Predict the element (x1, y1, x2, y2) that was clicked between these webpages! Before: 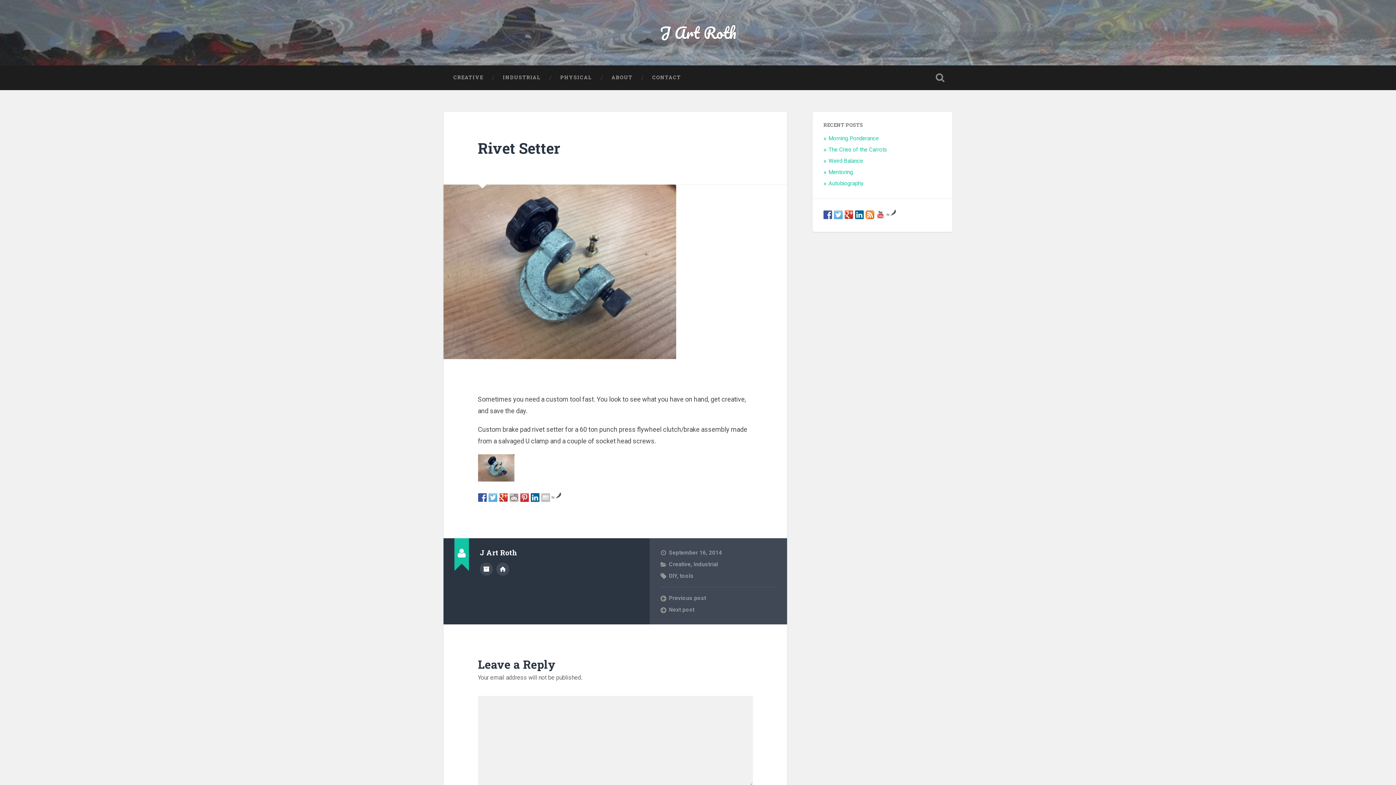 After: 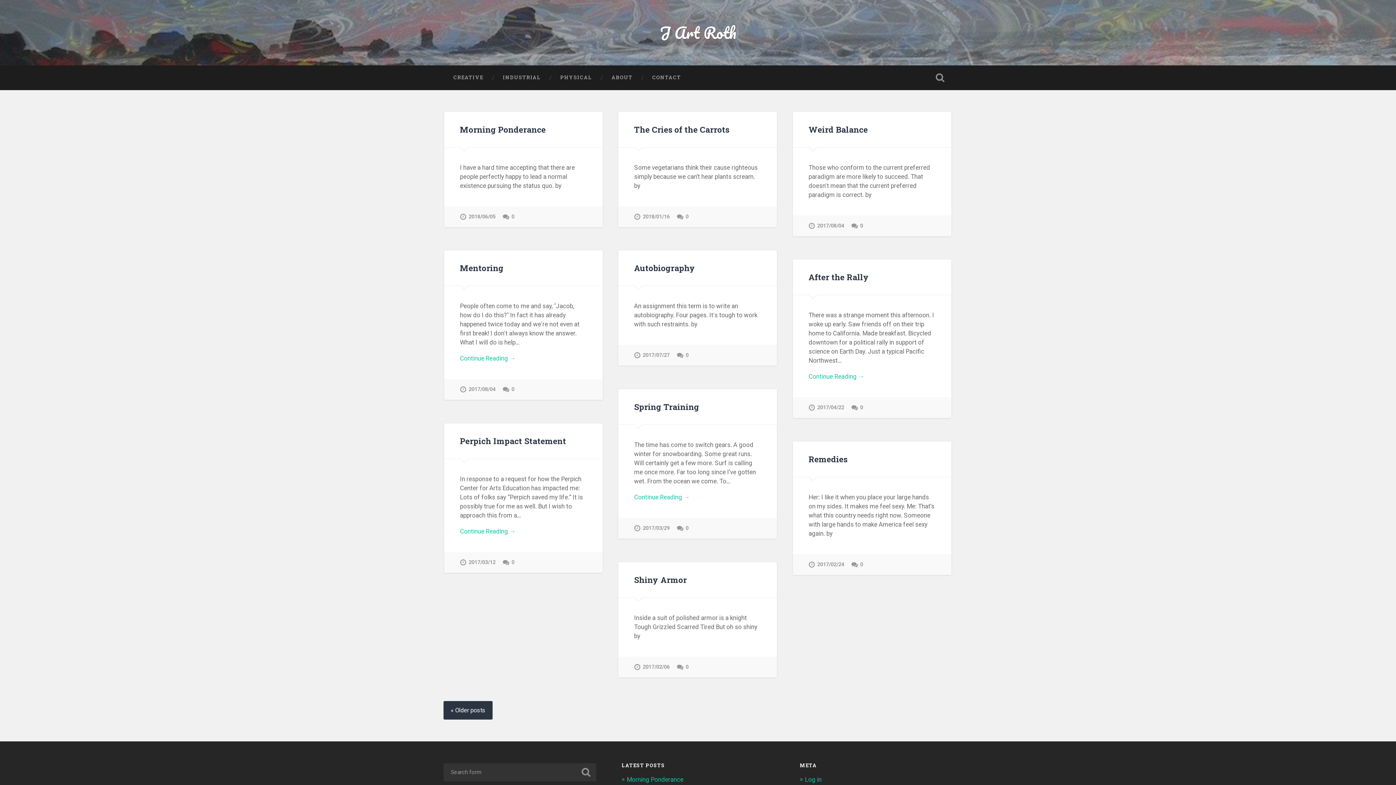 Action: bbox: (659, 19, 736, 45) label: J Art Roth